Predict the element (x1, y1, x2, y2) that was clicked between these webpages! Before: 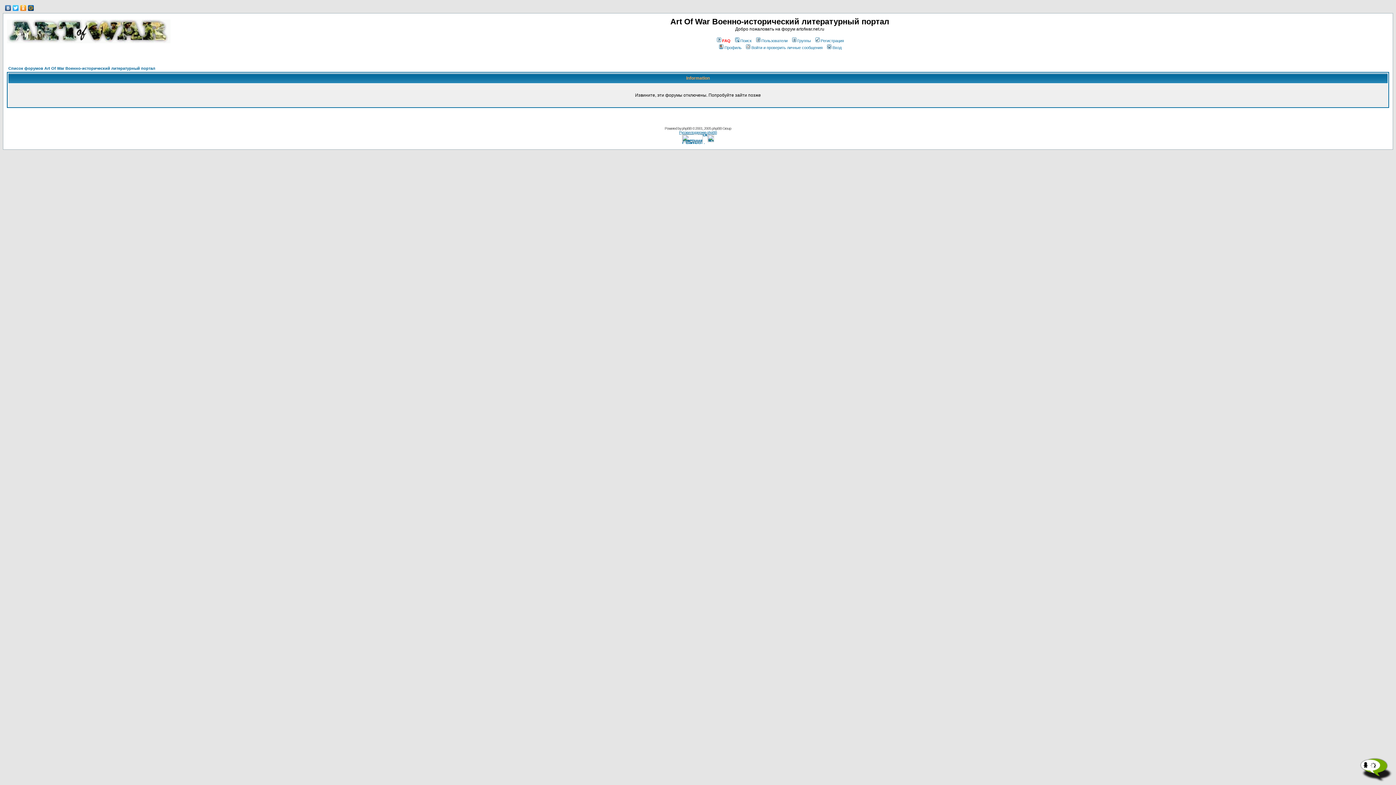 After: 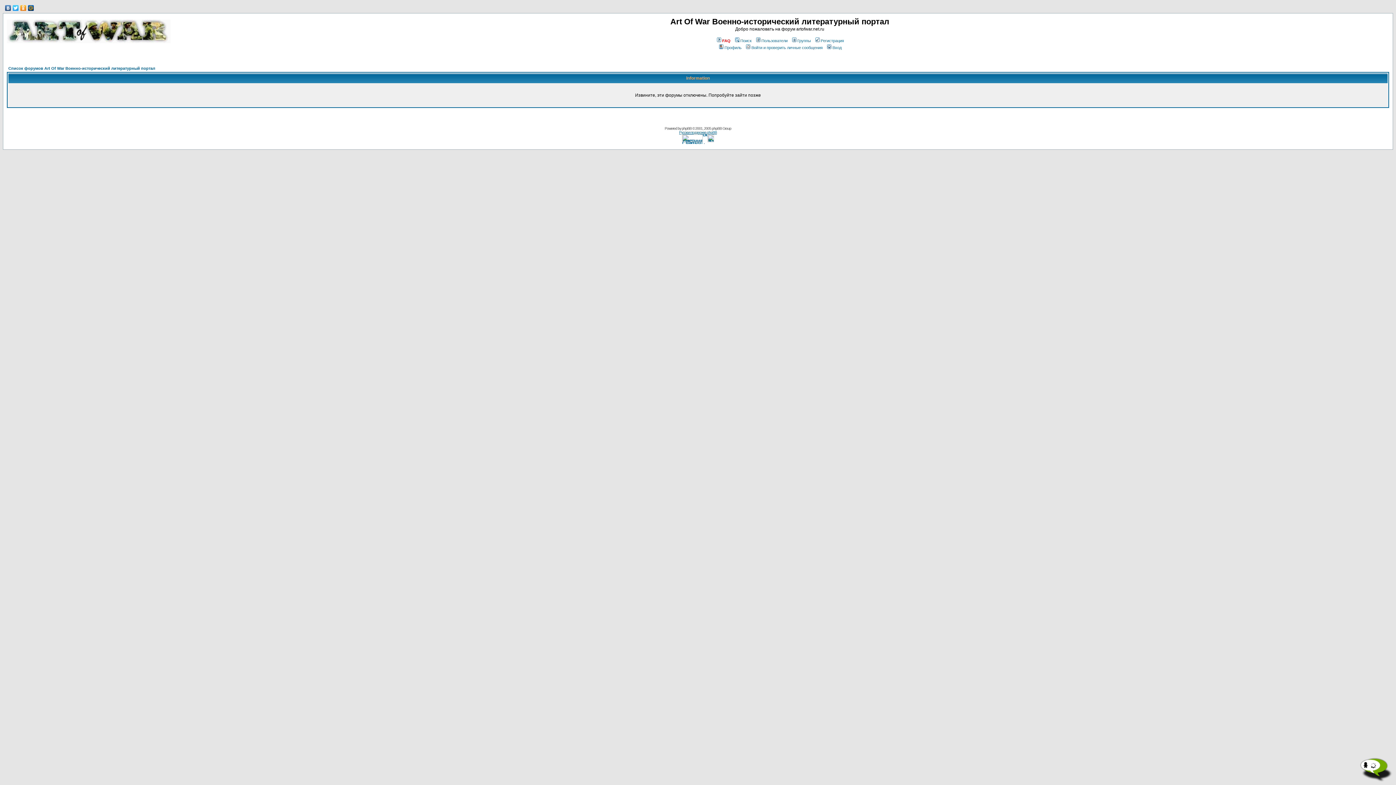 Action: label: Профиль bbox: (718, 45, 741, 49)